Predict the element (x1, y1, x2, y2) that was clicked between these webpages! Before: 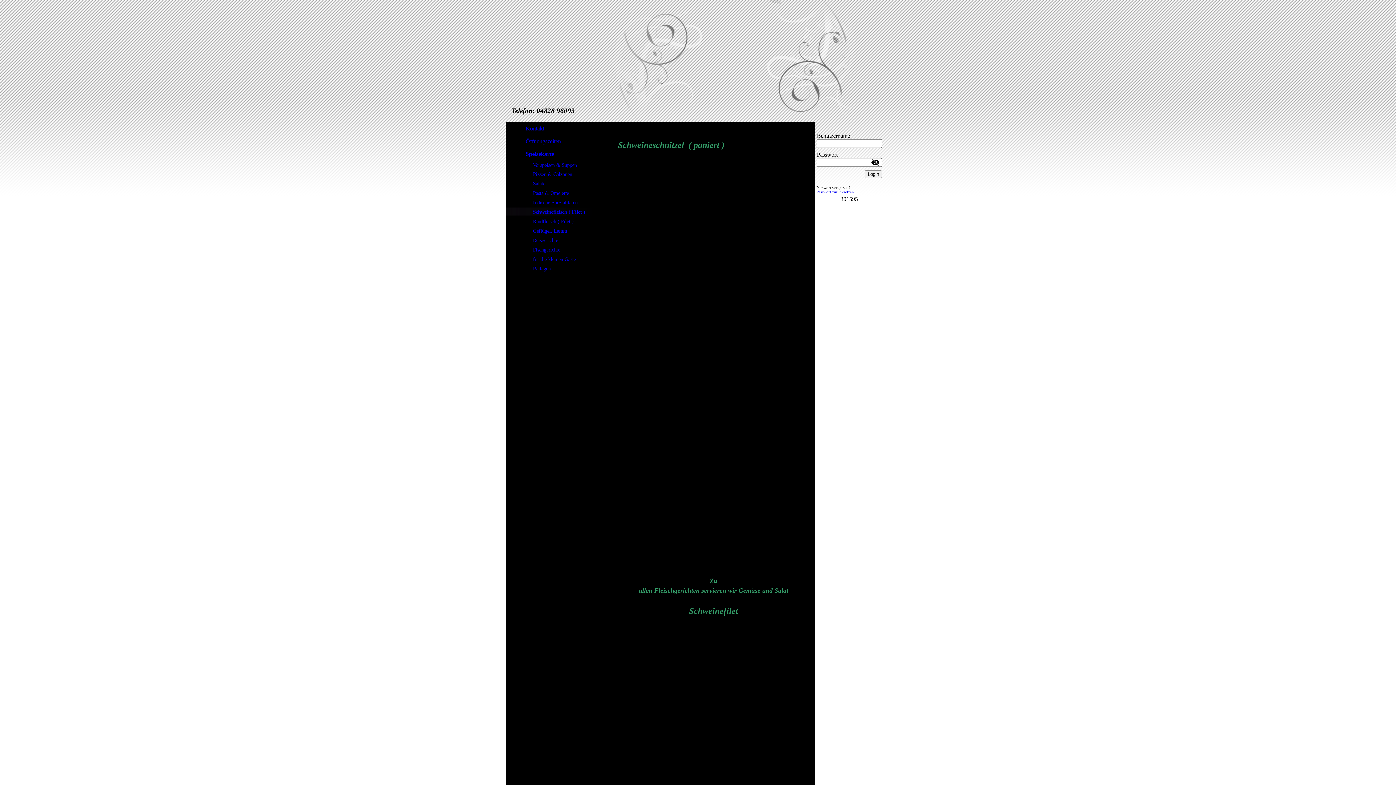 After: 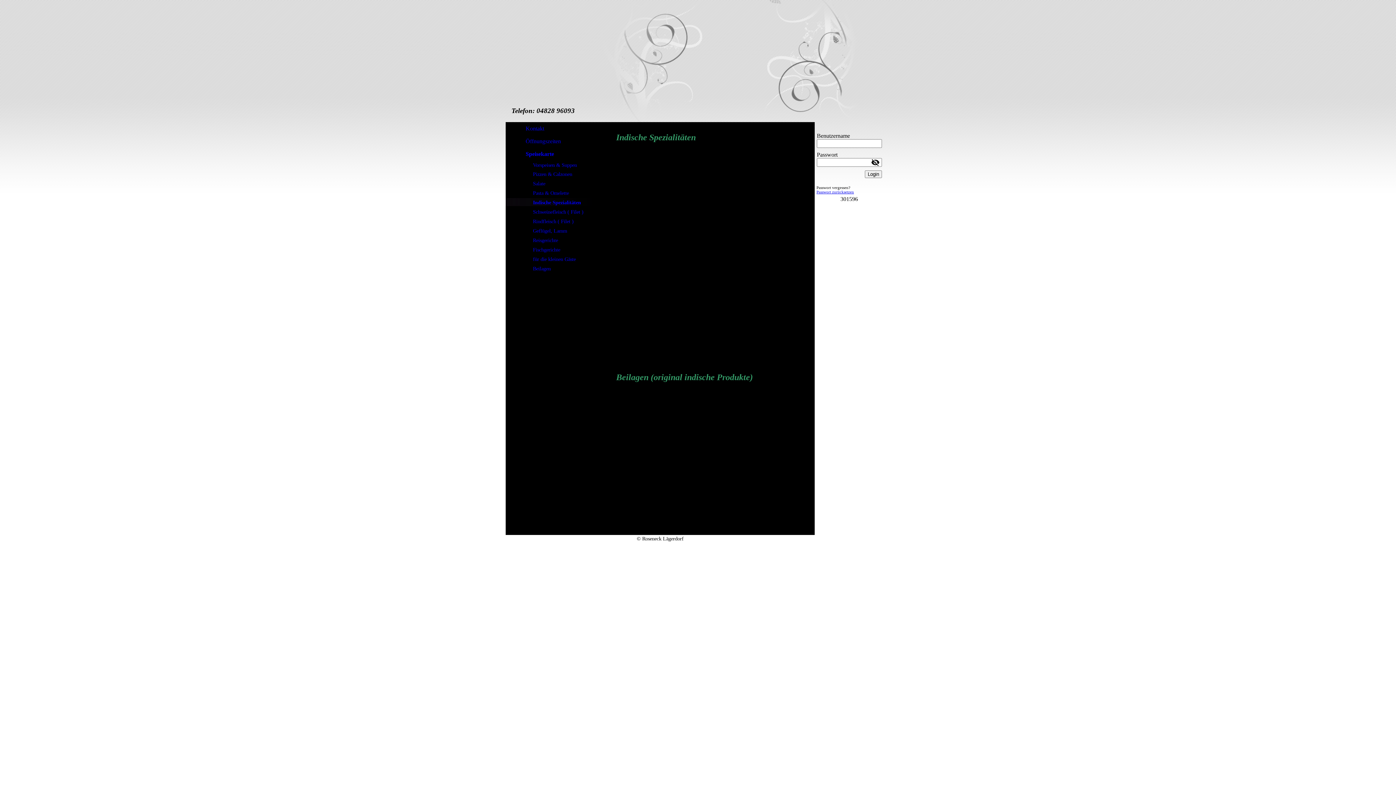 Action: label: Indische Spezialitäten bbox: (505, 198, 612, 207)